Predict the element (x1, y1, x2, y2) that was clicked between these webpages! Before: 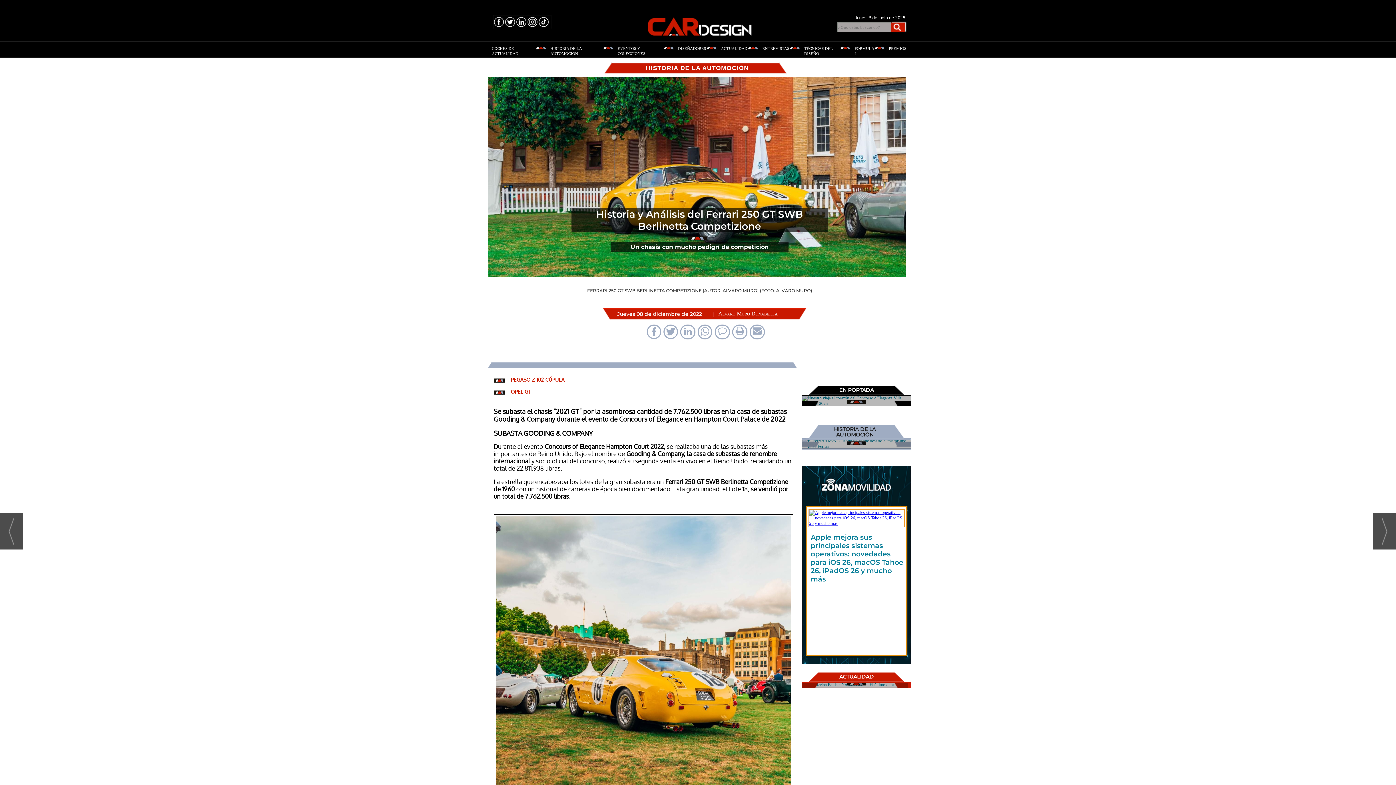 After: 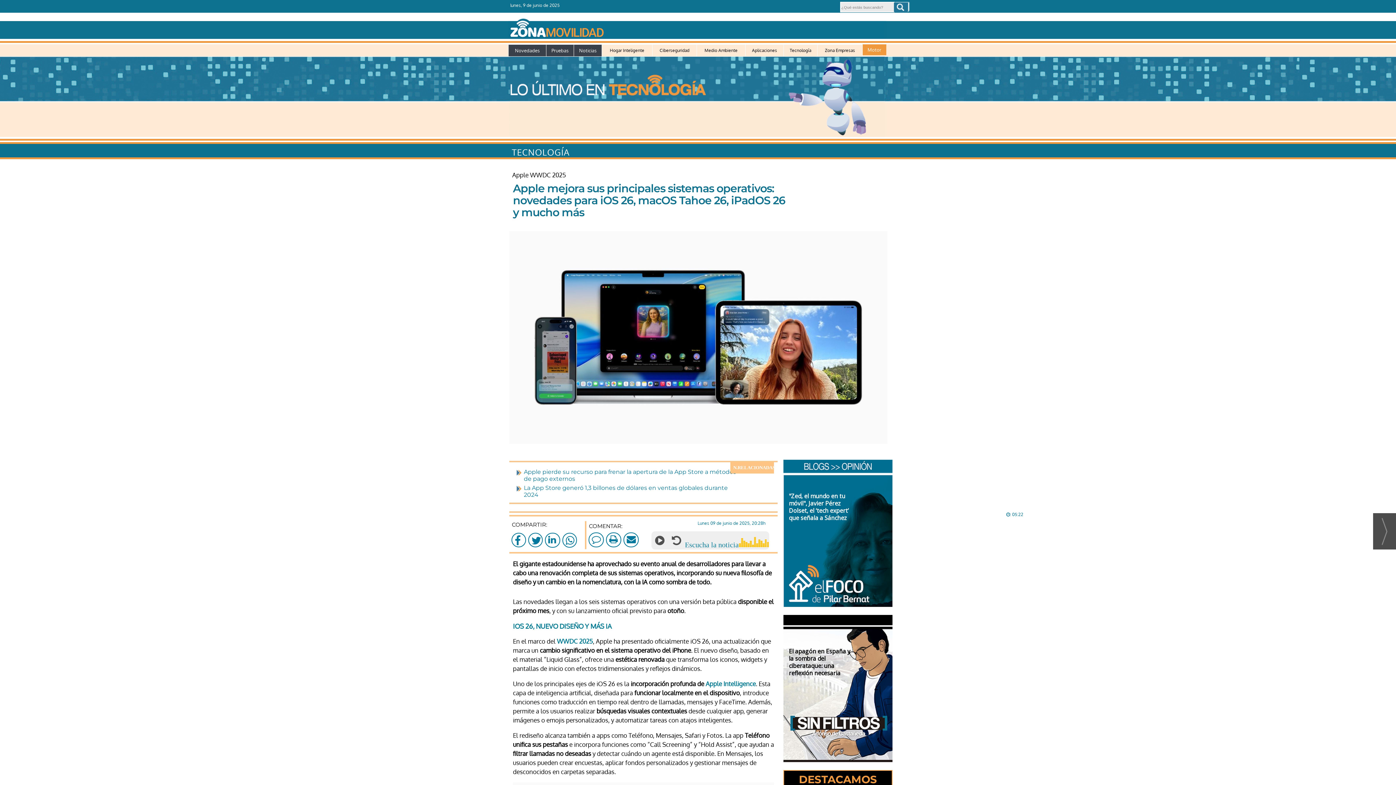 Action: label: Apple mejora sus principales sistemas operativos: novedades para iOS 26, macOS Tahoe 26, iPadOS 26 y mucho más bbox: (810, 533, 903, 583)